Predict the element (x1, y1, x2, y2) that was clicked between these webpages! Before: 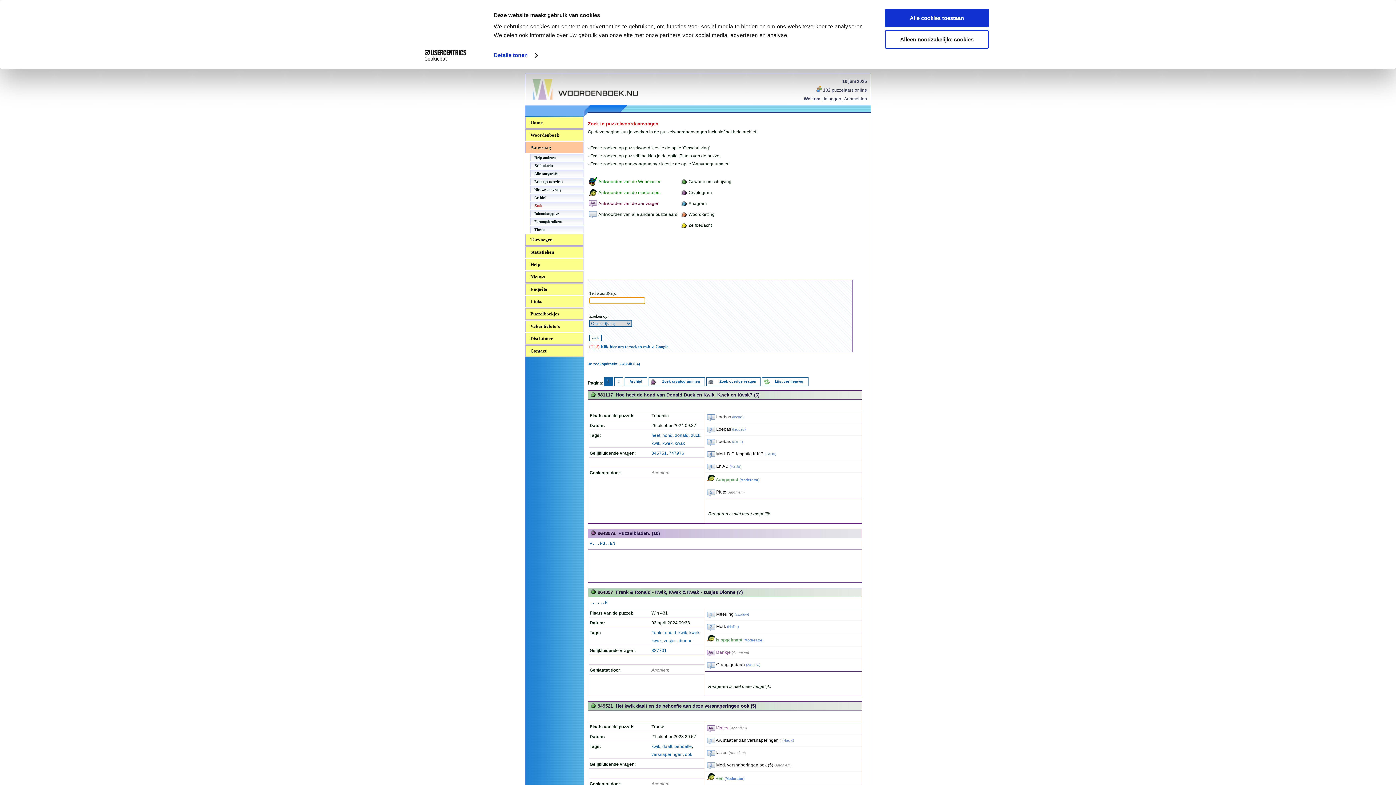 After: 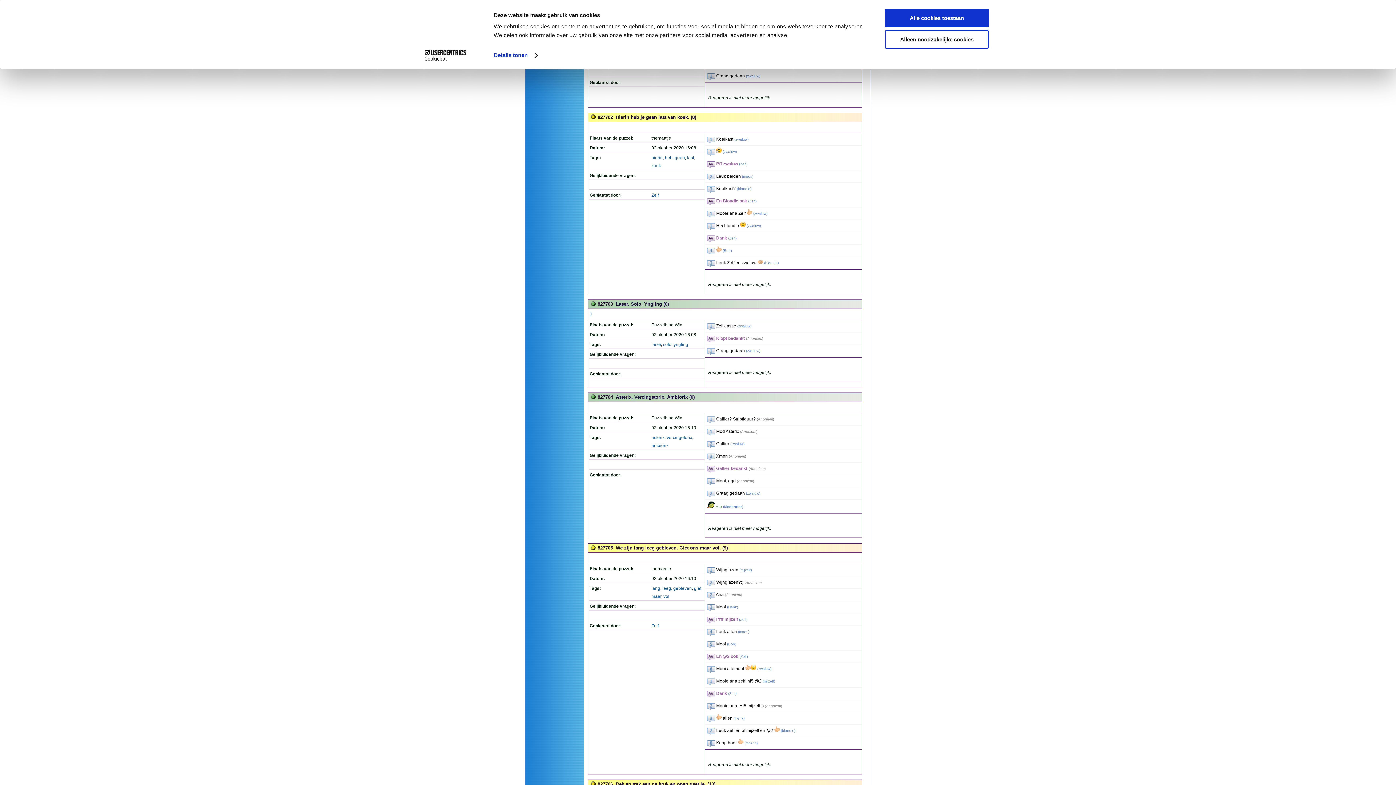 Action: label: 827701 bbox: (651, 648, 666, 653)